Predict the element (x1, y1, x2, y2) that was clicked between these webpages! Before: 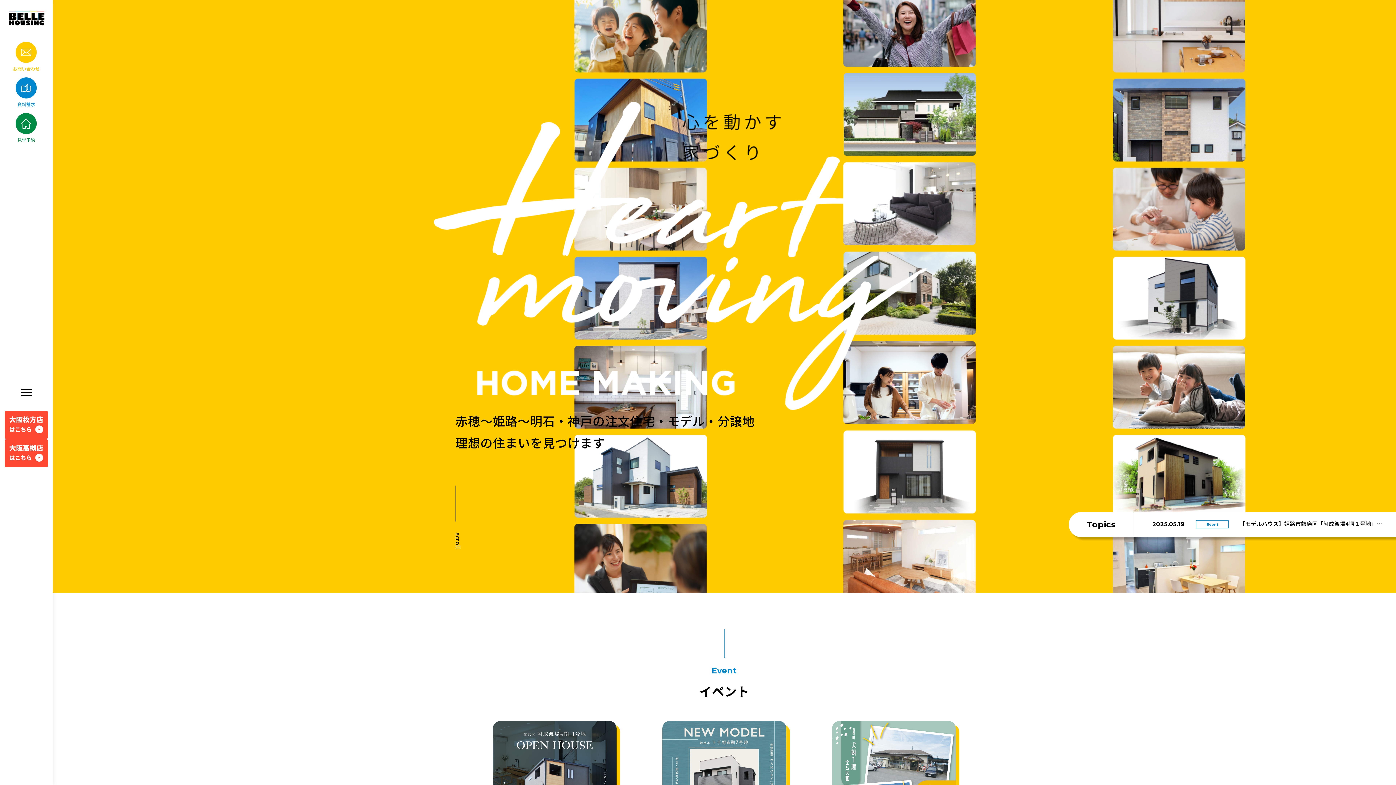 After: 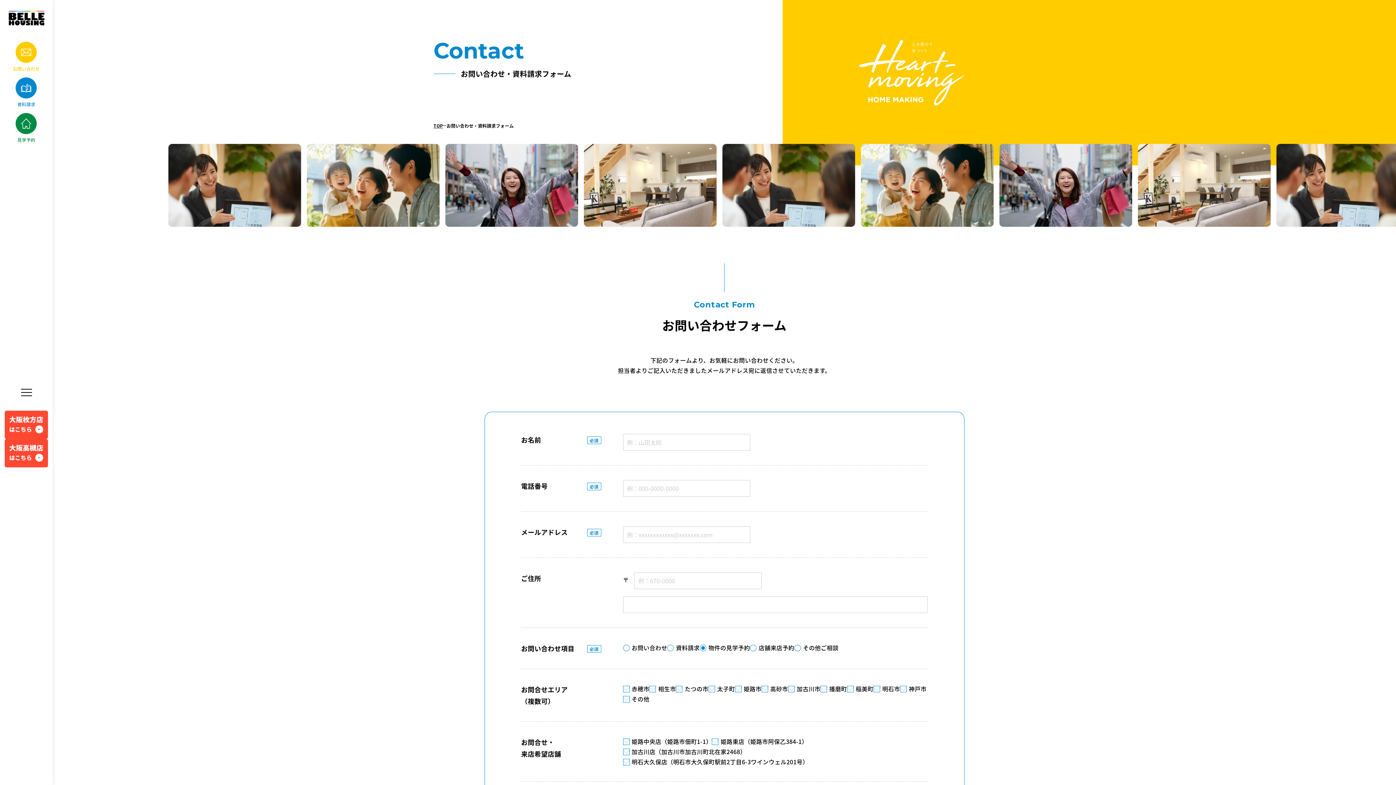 Action: bbox: (12, 113, 39, 142) label: 見学予約